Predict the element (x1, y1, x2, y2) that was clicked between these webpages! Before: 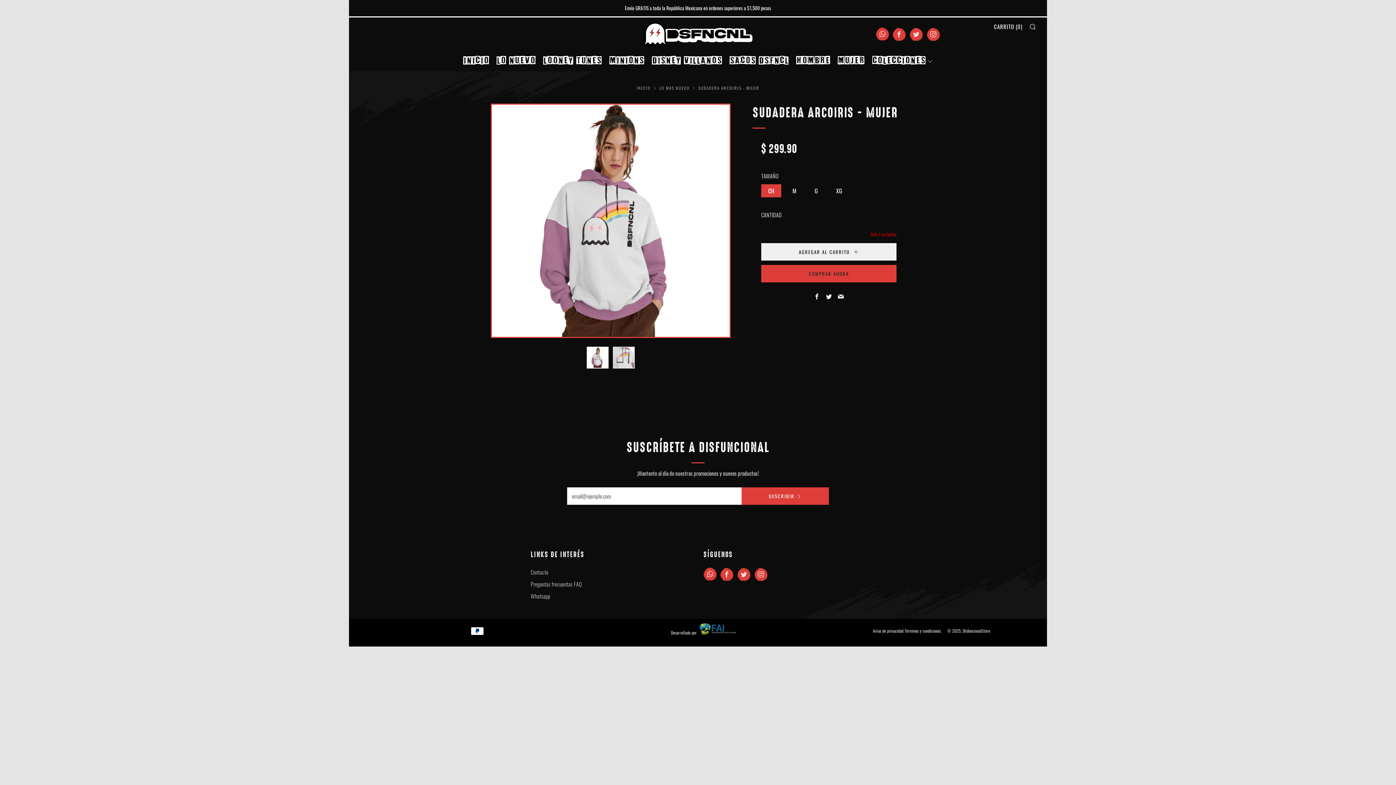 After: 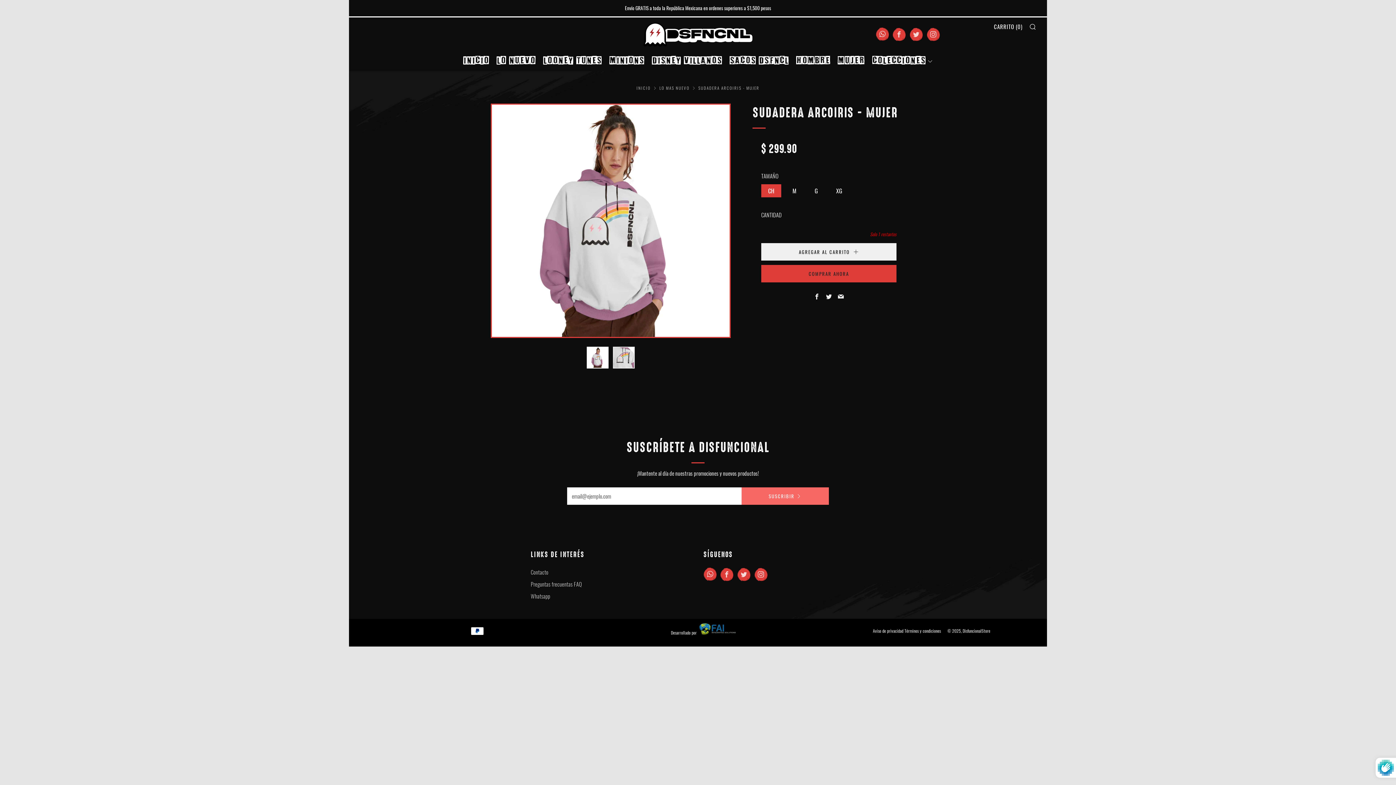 Action: bbox: (741, 487, 829, 505) label: SUSCRIBIR